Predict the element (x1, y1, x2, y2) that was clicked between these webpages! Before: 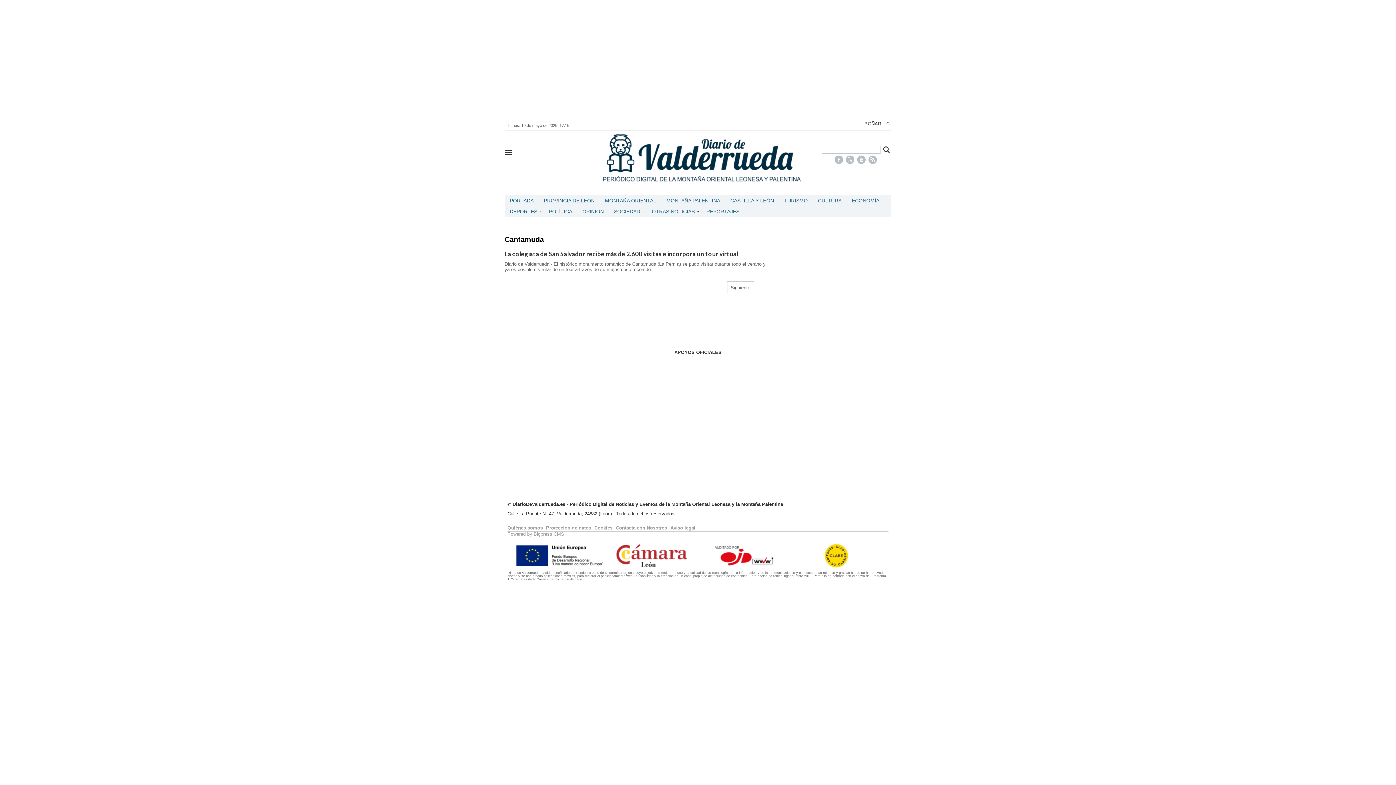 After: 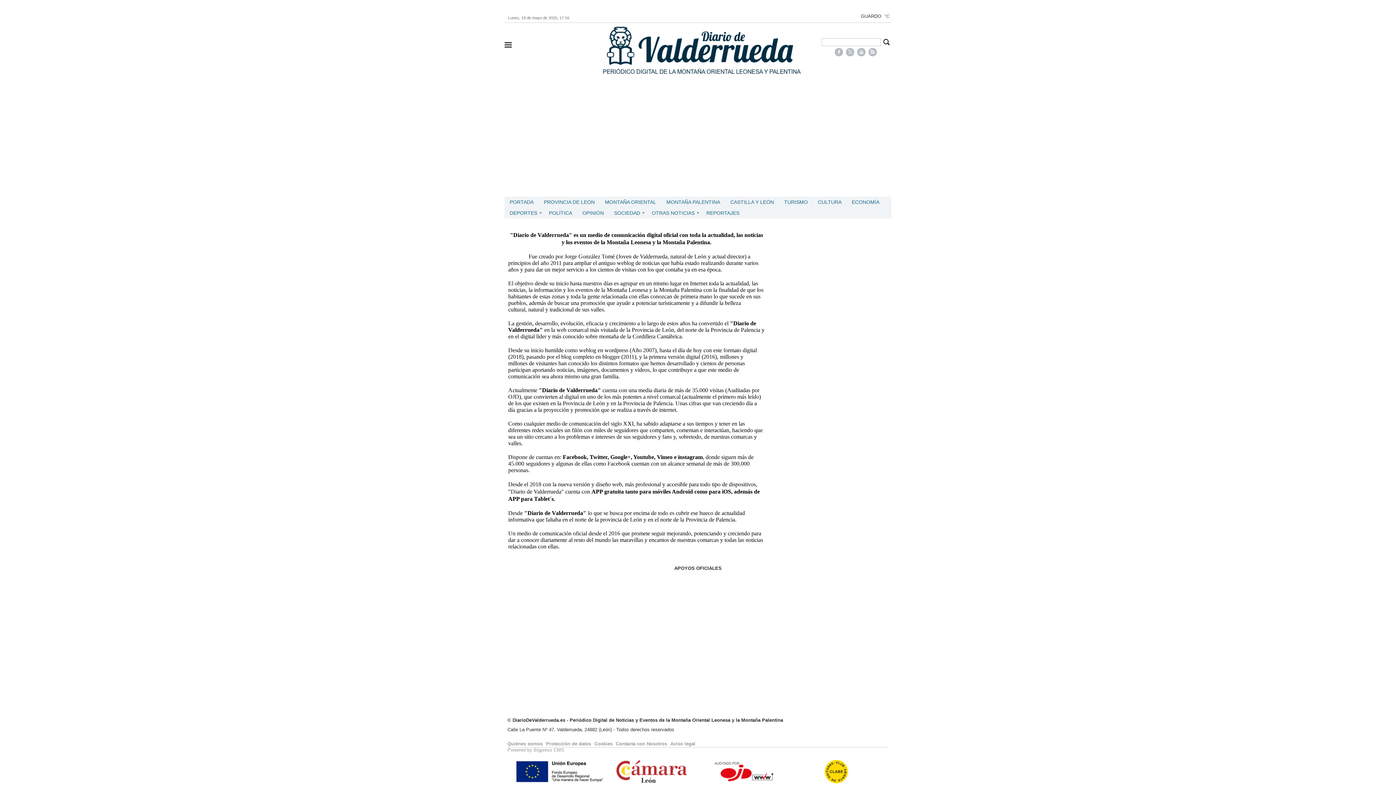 Action: label: Quiénes somos bbox: (507, 525, 542, 531)